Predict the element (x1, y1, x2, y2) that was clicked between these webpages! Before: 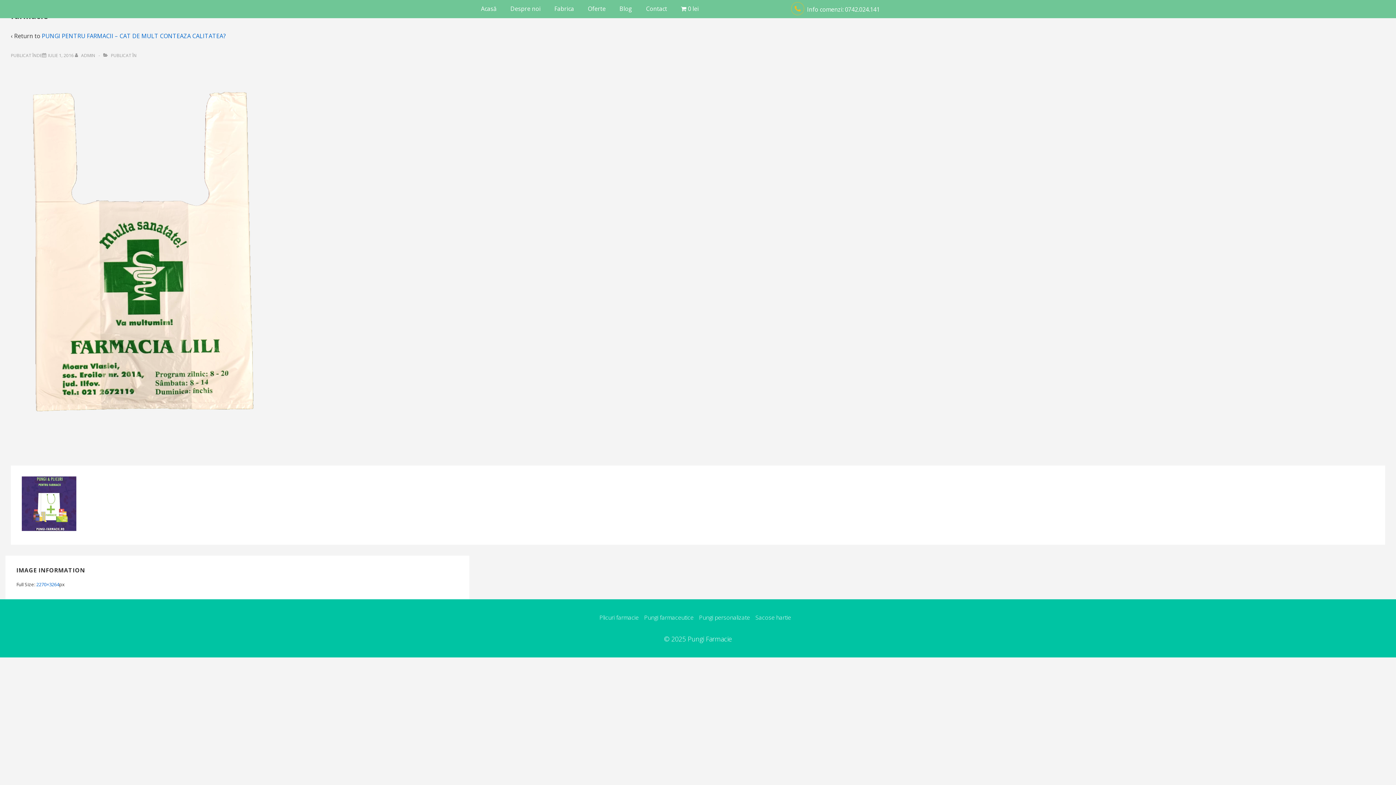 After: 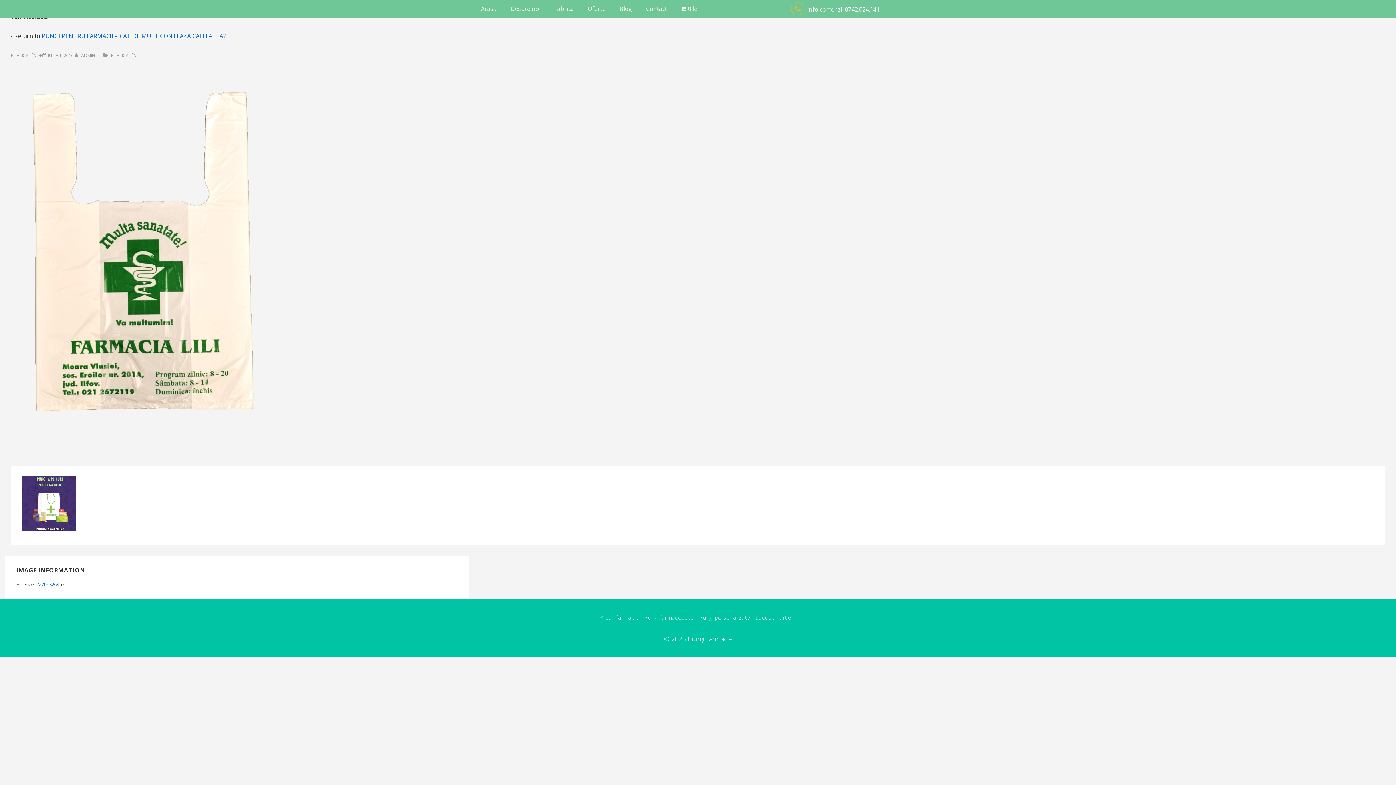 Action: bbox: (48, 52, 73, 58) label: farmacie